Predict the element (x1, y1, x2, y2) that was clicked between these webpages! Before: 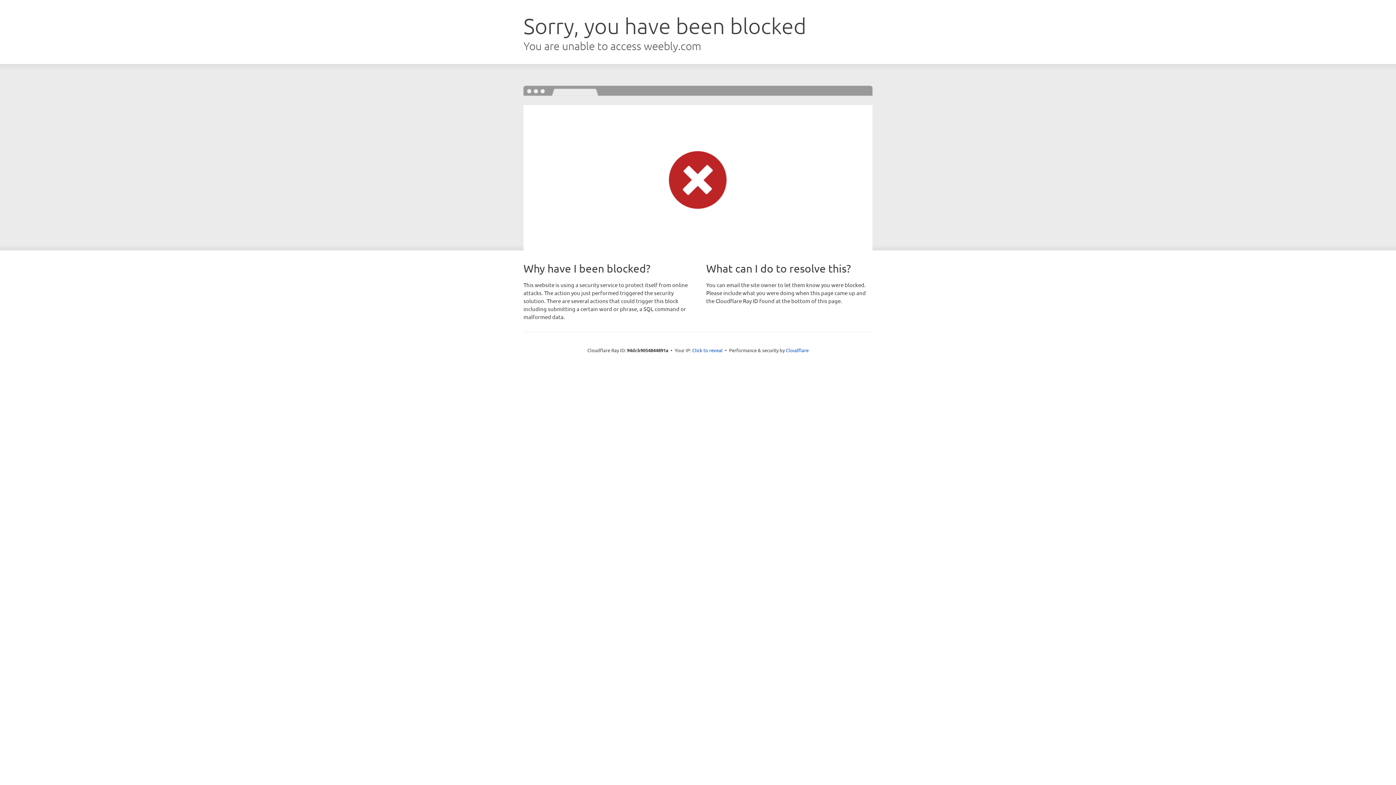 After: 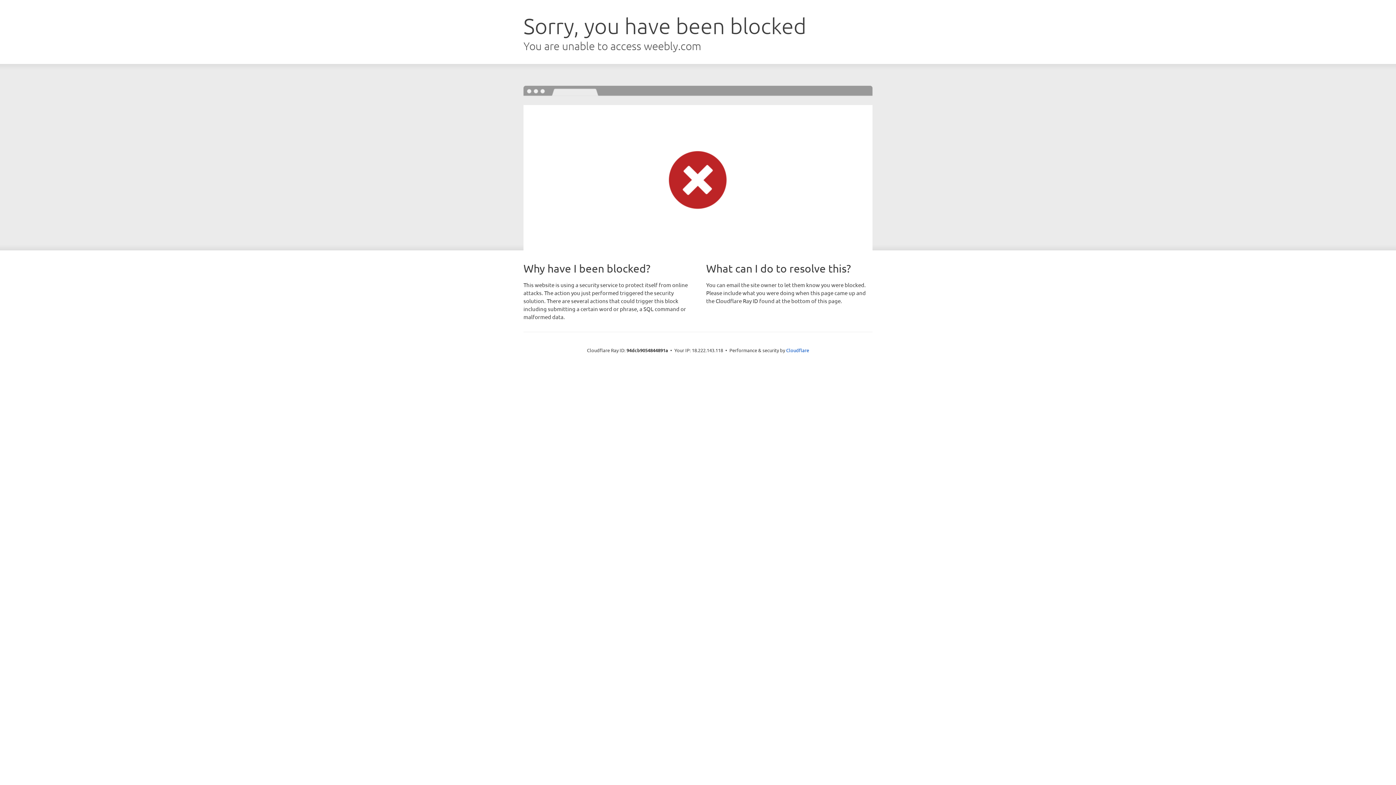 Action: bbox: (692, 346, 722, 353) label: Click to reveal